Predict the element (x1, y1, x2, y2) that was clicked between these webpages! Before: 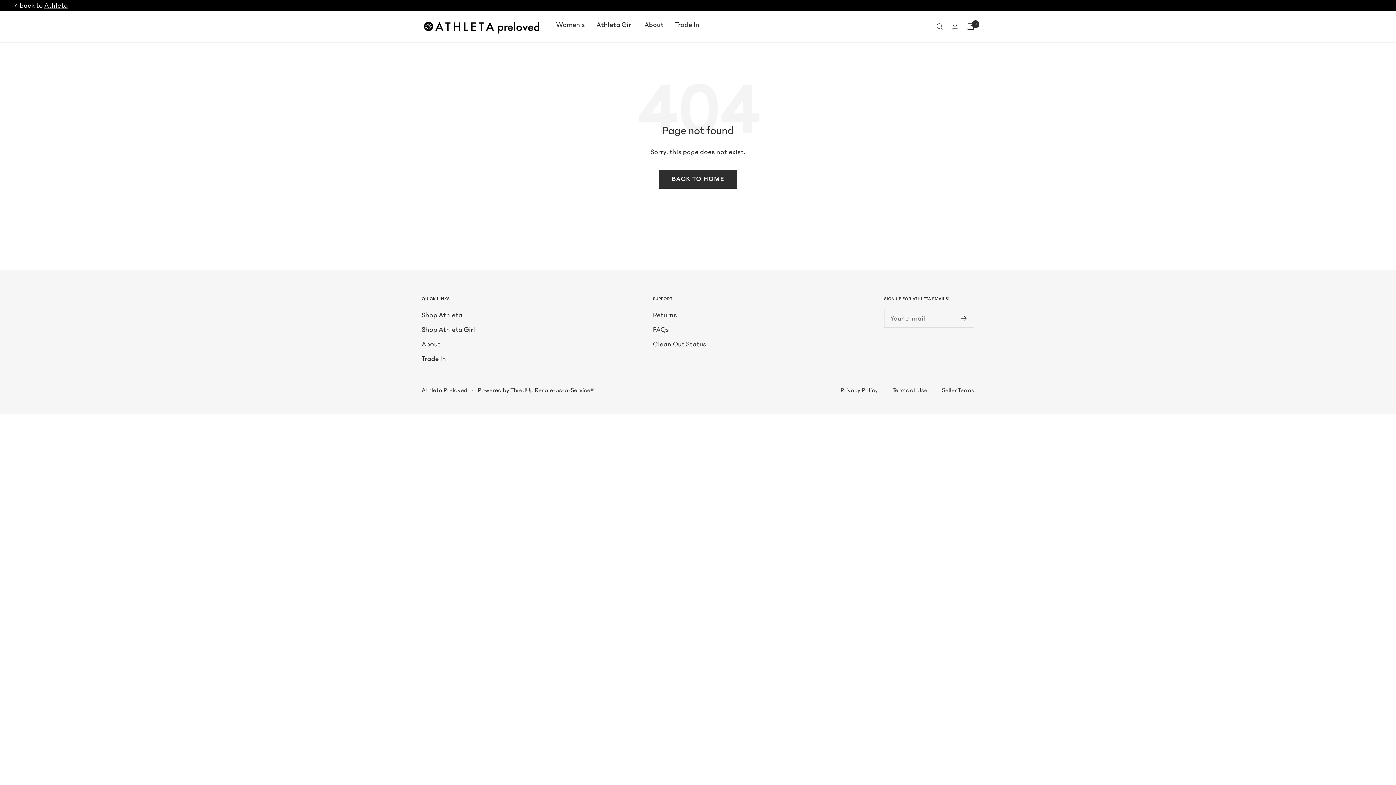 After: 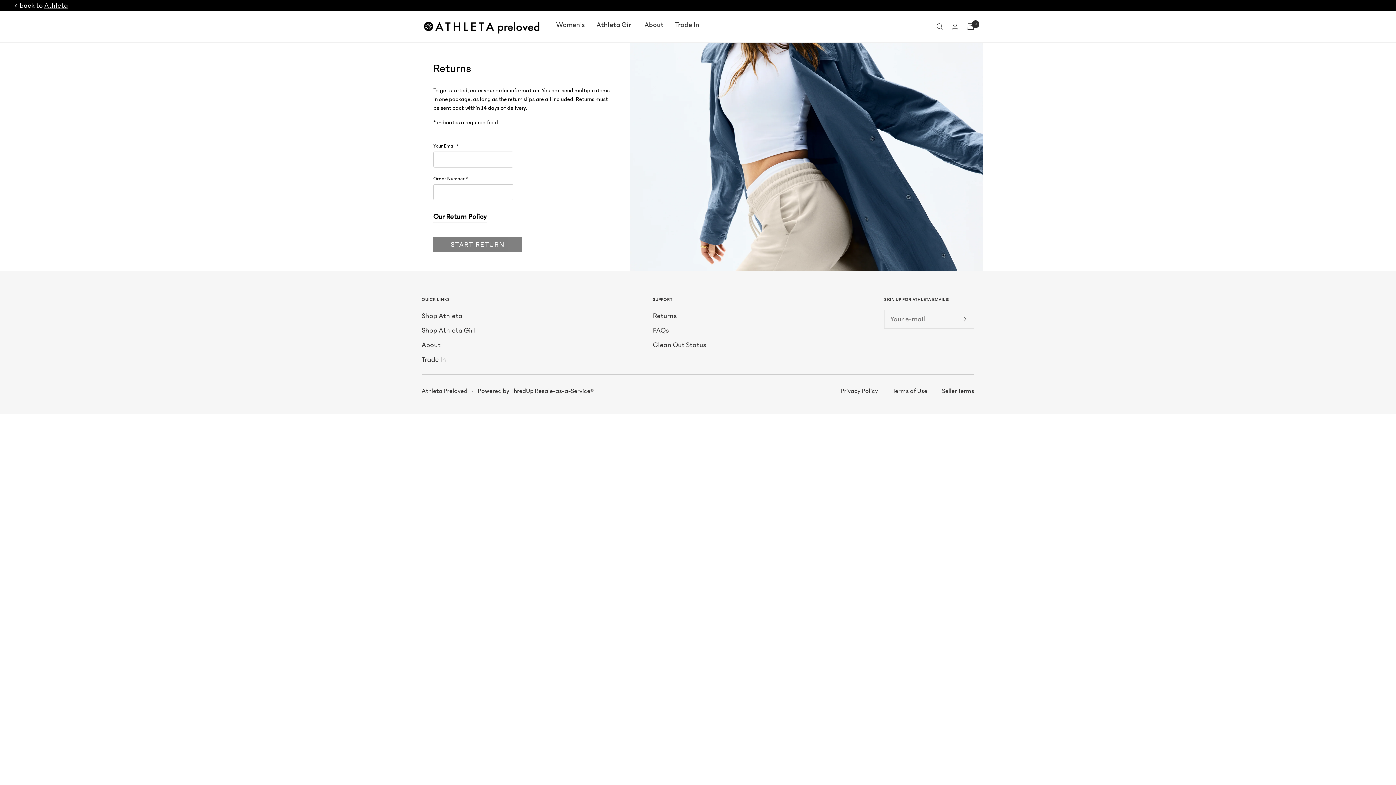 Action: bbox: (653, 308, 677, 321) label: Returns